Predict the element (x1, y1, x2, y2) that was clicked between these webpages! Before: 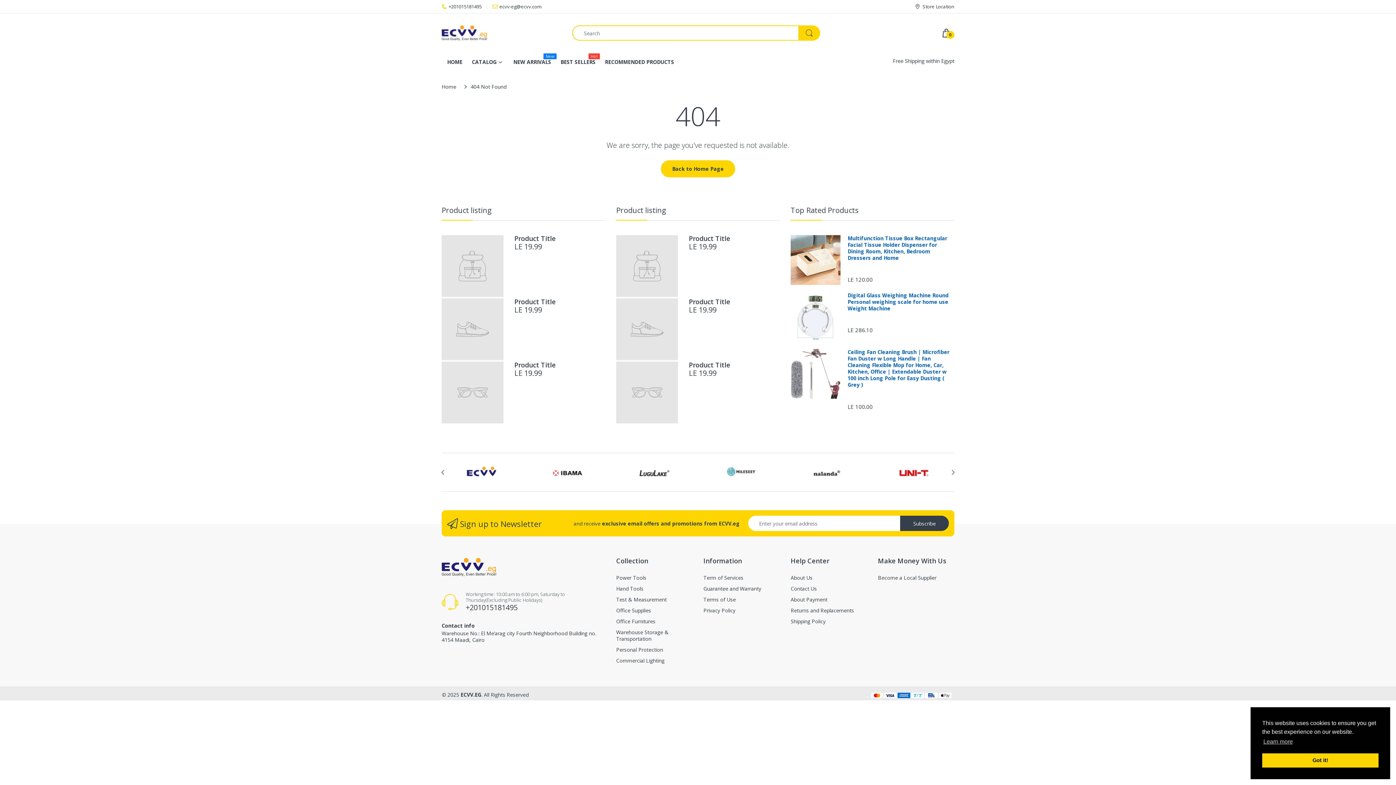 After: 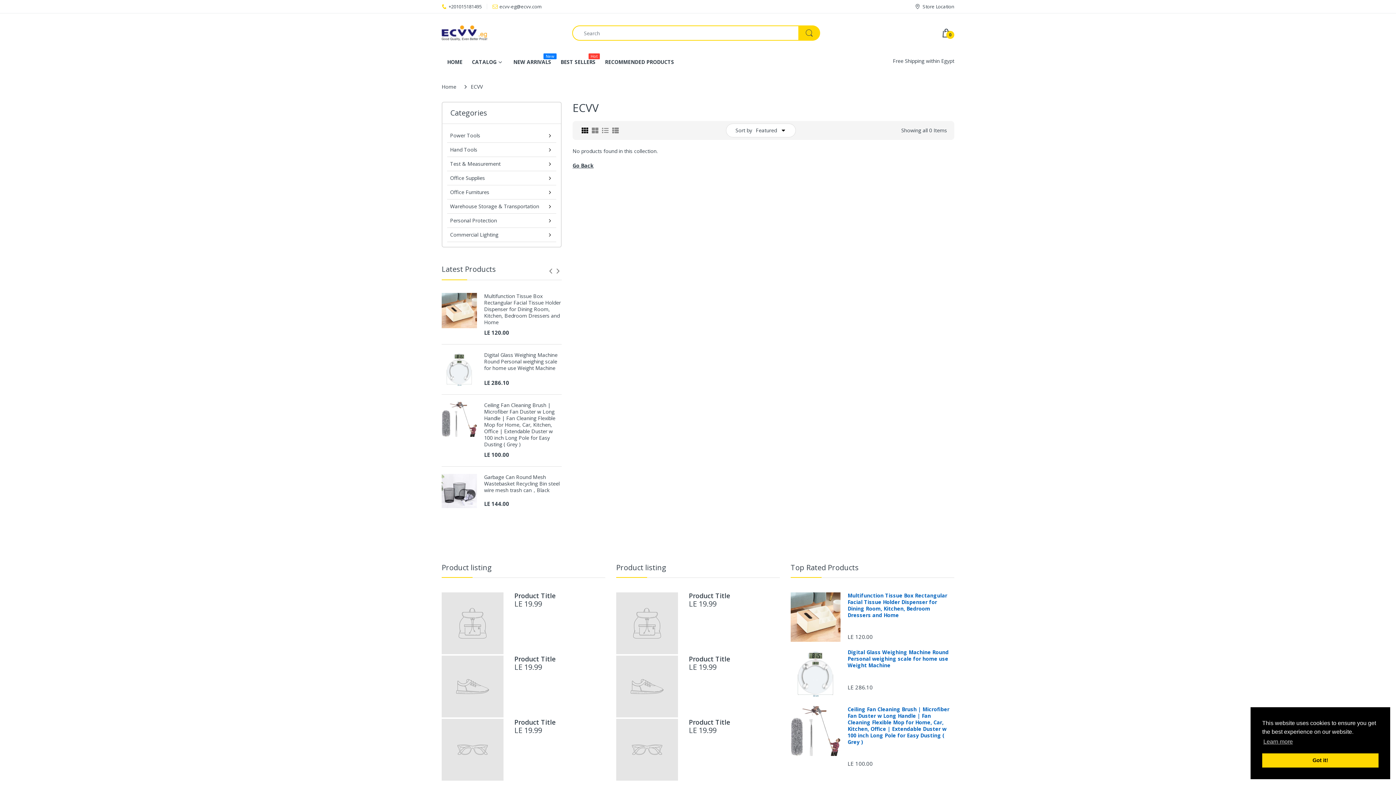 Action: bbox: (445, 457, 517, 488)